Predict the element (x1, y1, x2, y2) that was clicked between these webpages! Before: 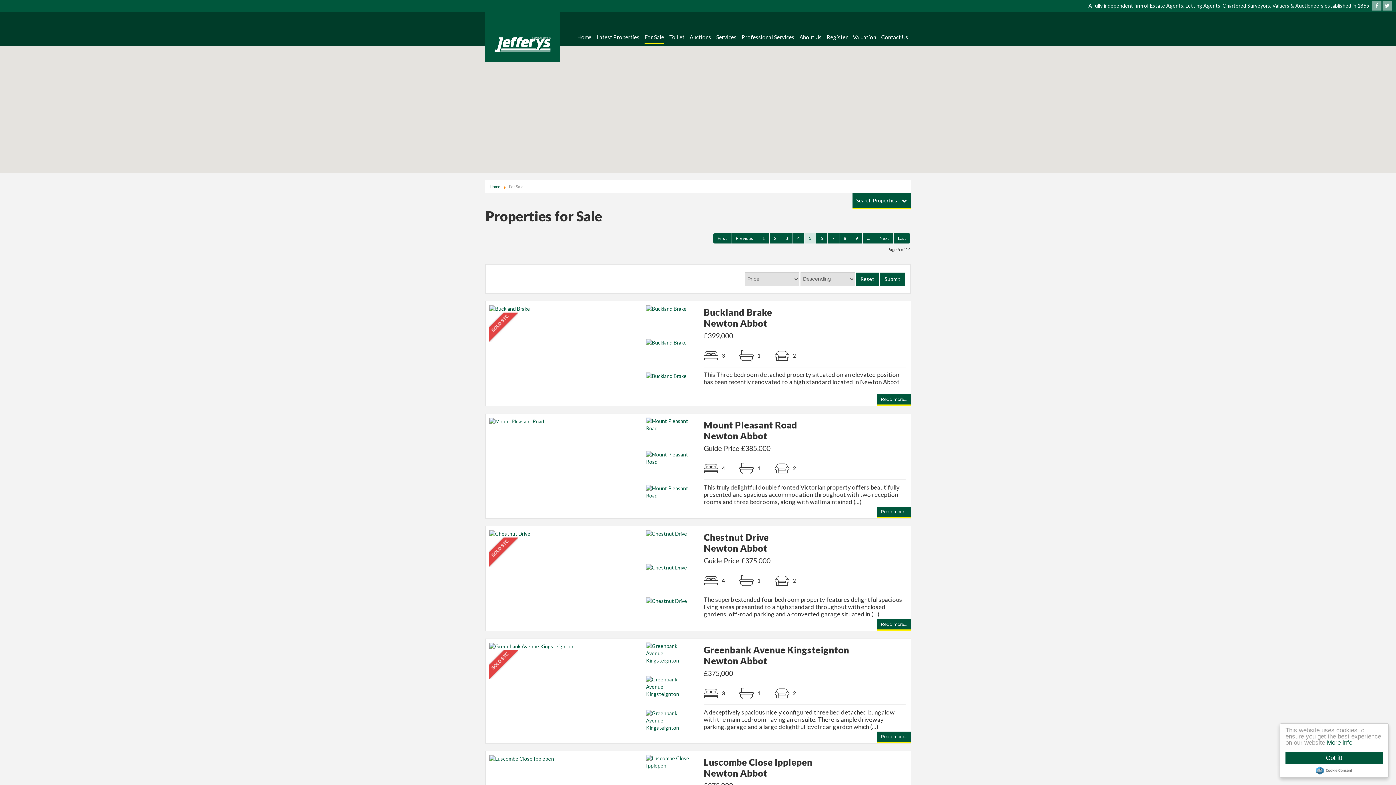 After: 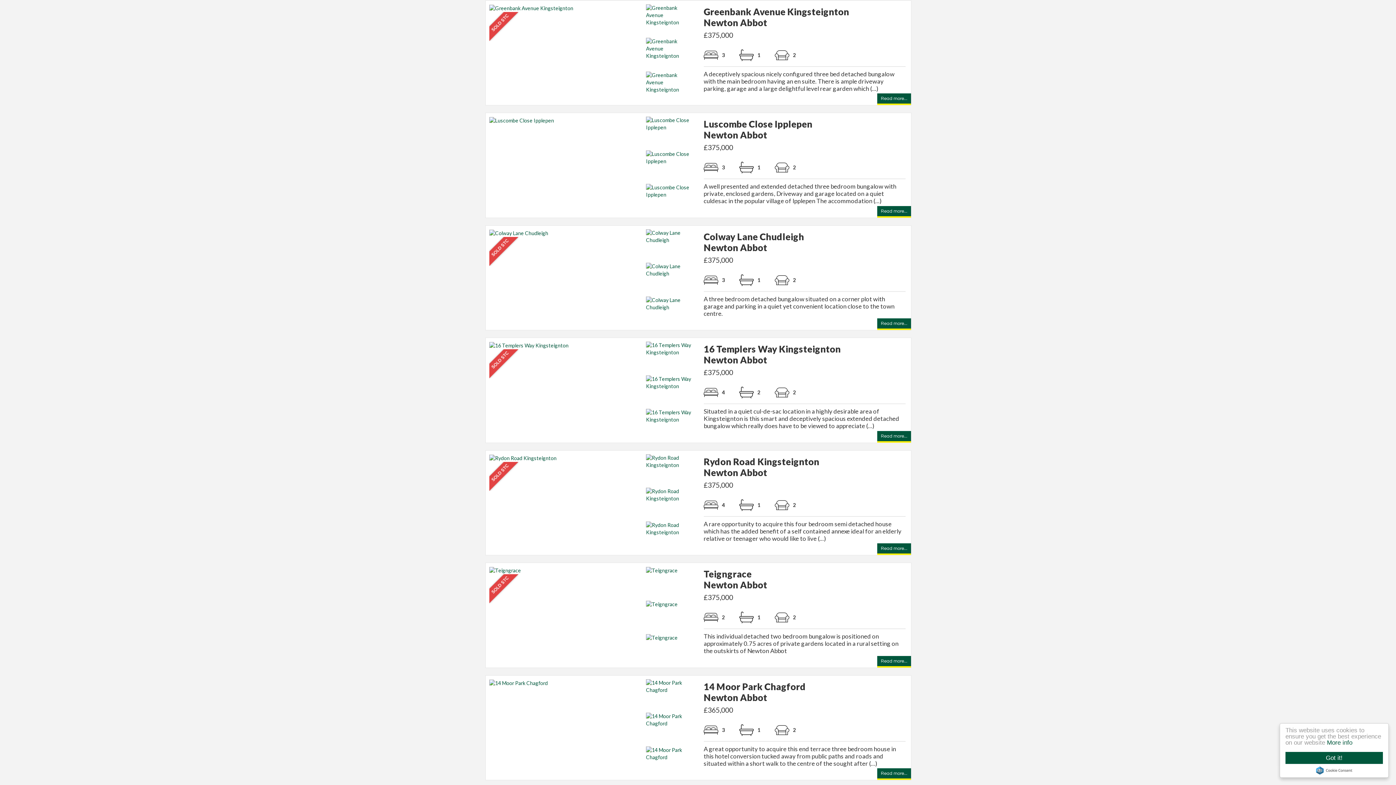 Action: bbox: (721, 113, 730, 122)